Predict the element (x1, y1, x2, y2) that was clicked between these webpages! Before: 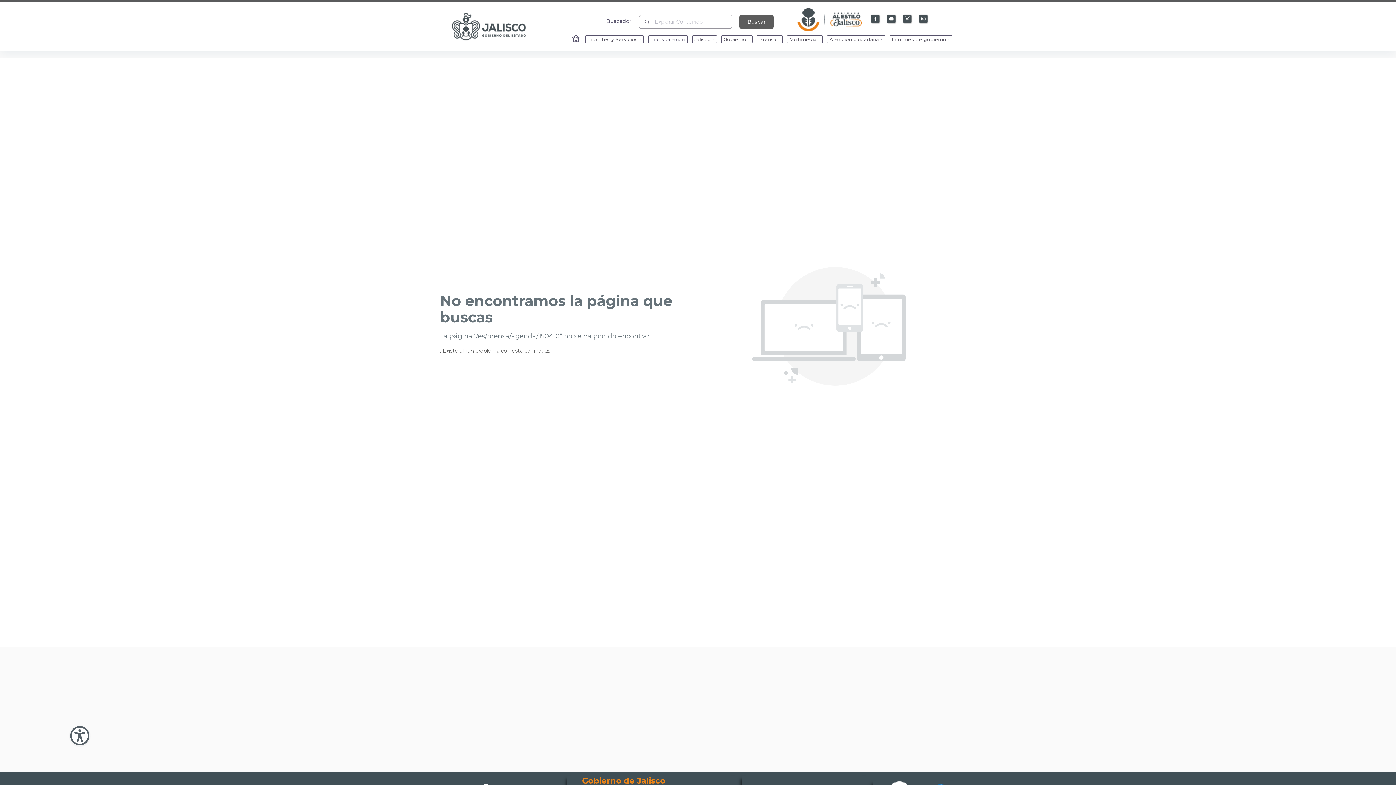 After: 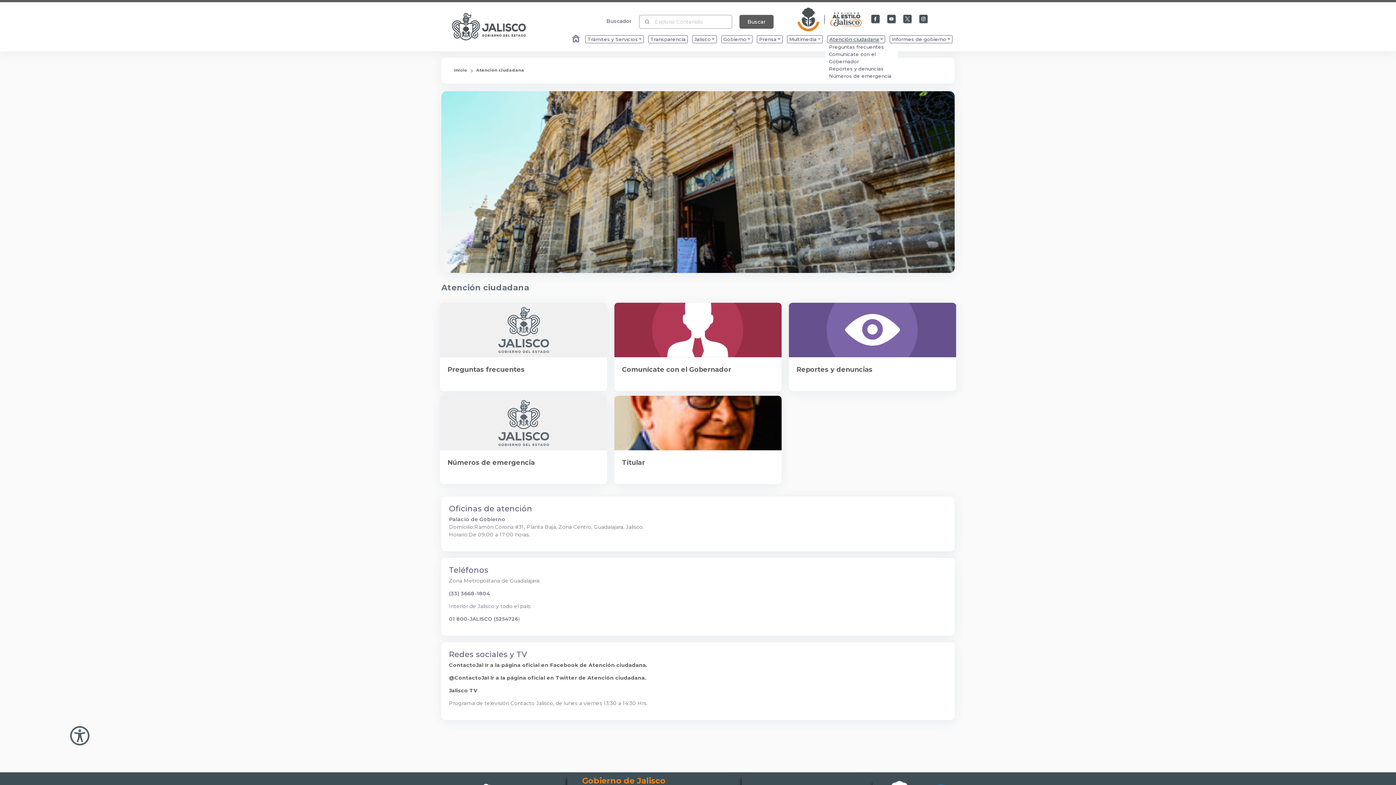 Action: bbox: (827, 33, 885, 41) label: Enlace que redirige a la página de Atención ciudadana